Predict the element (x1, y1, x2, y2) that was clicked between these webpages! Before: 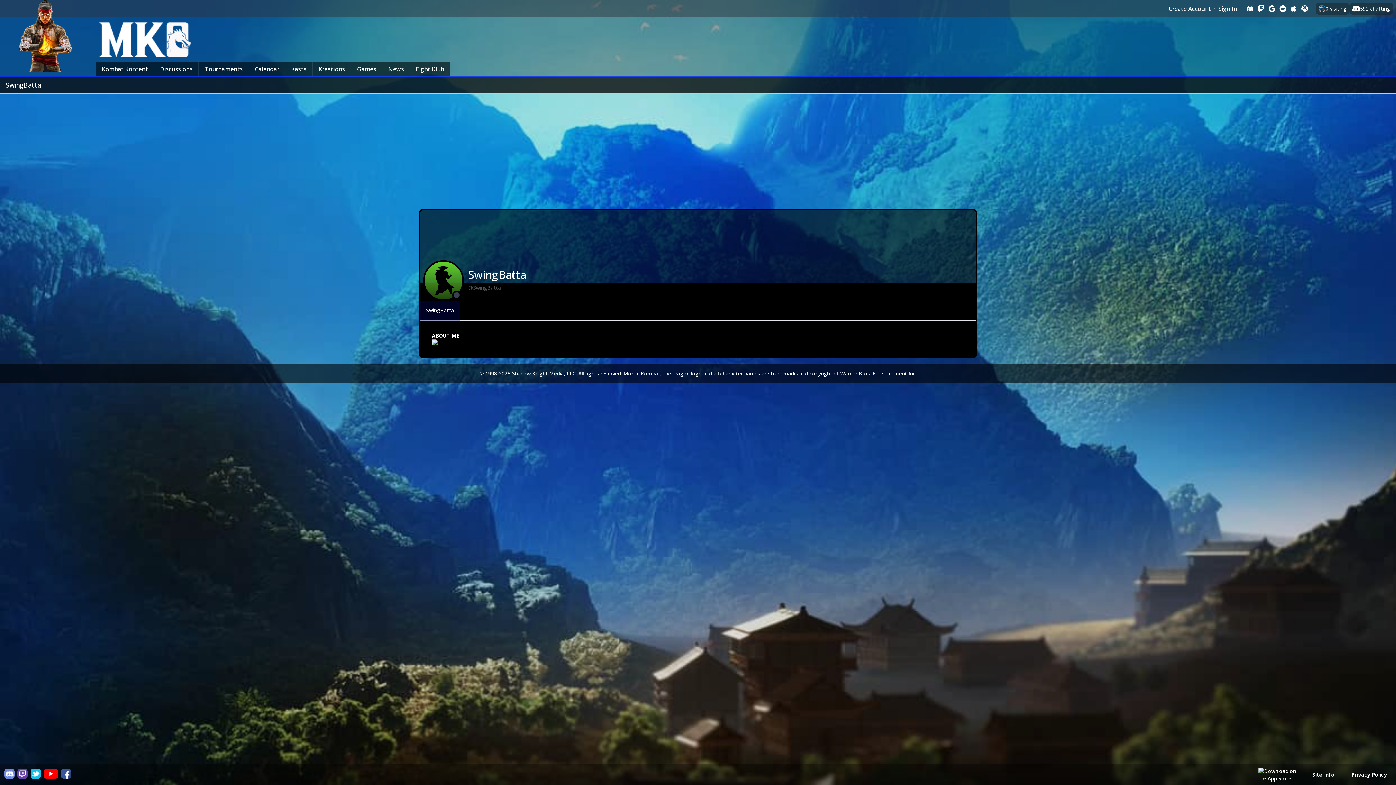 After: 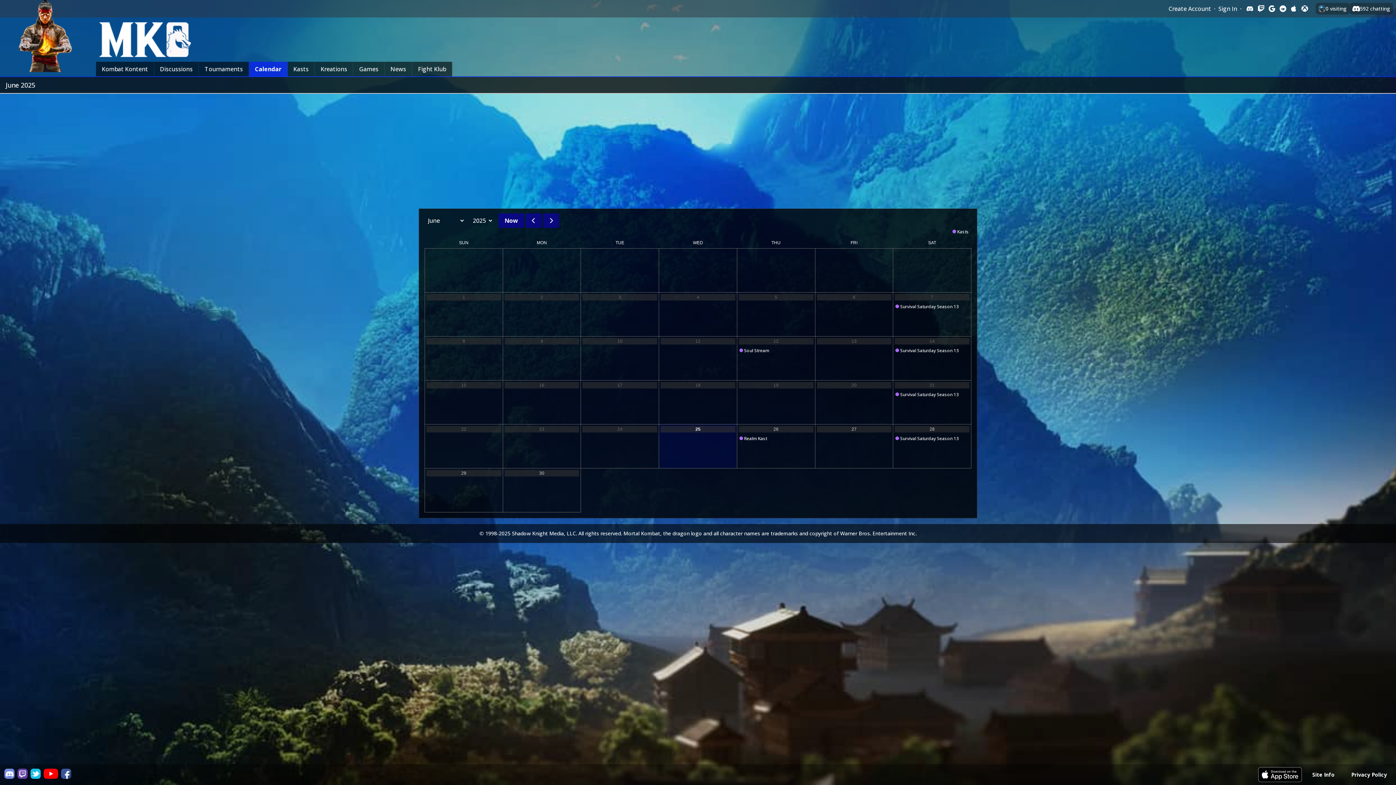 Action: bbox: (249, 61, 285, 76) label: Calendar